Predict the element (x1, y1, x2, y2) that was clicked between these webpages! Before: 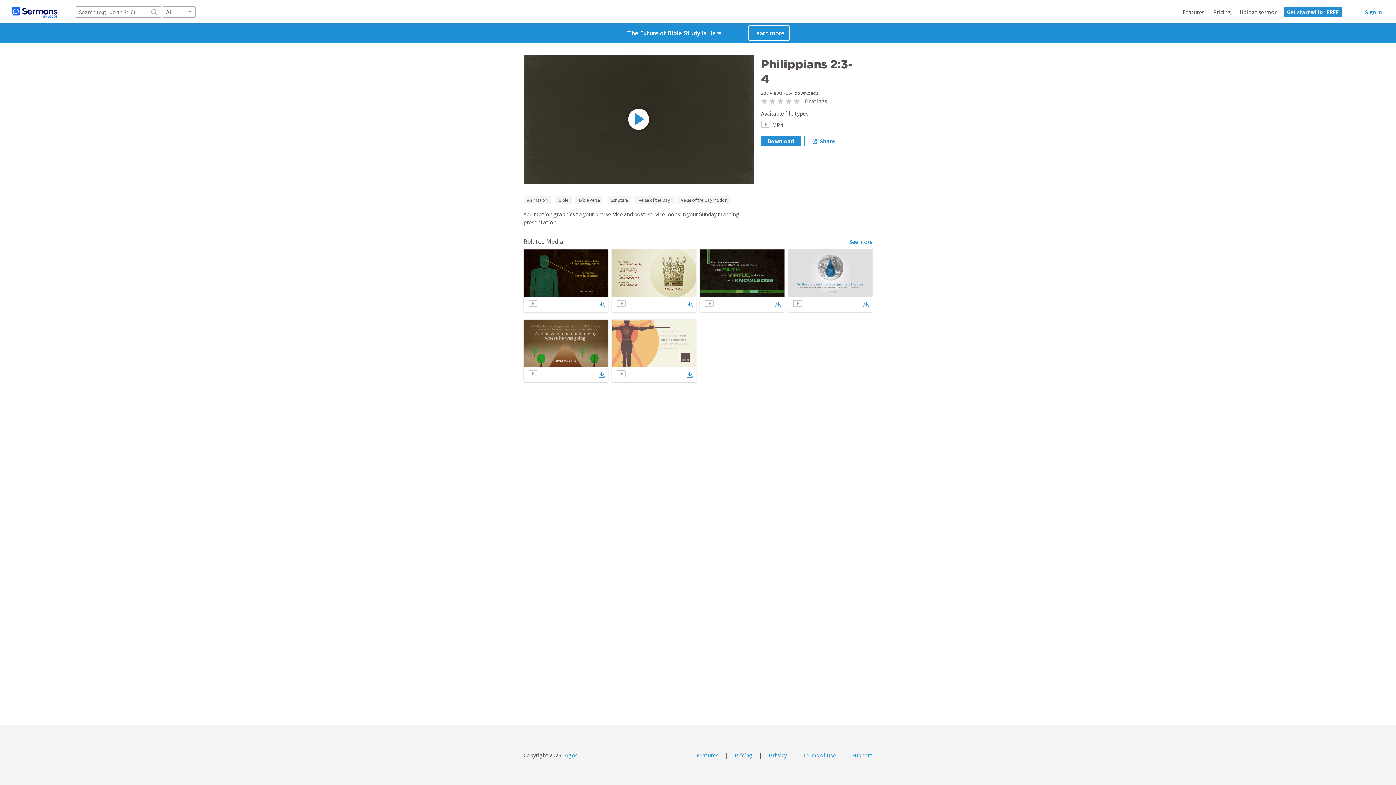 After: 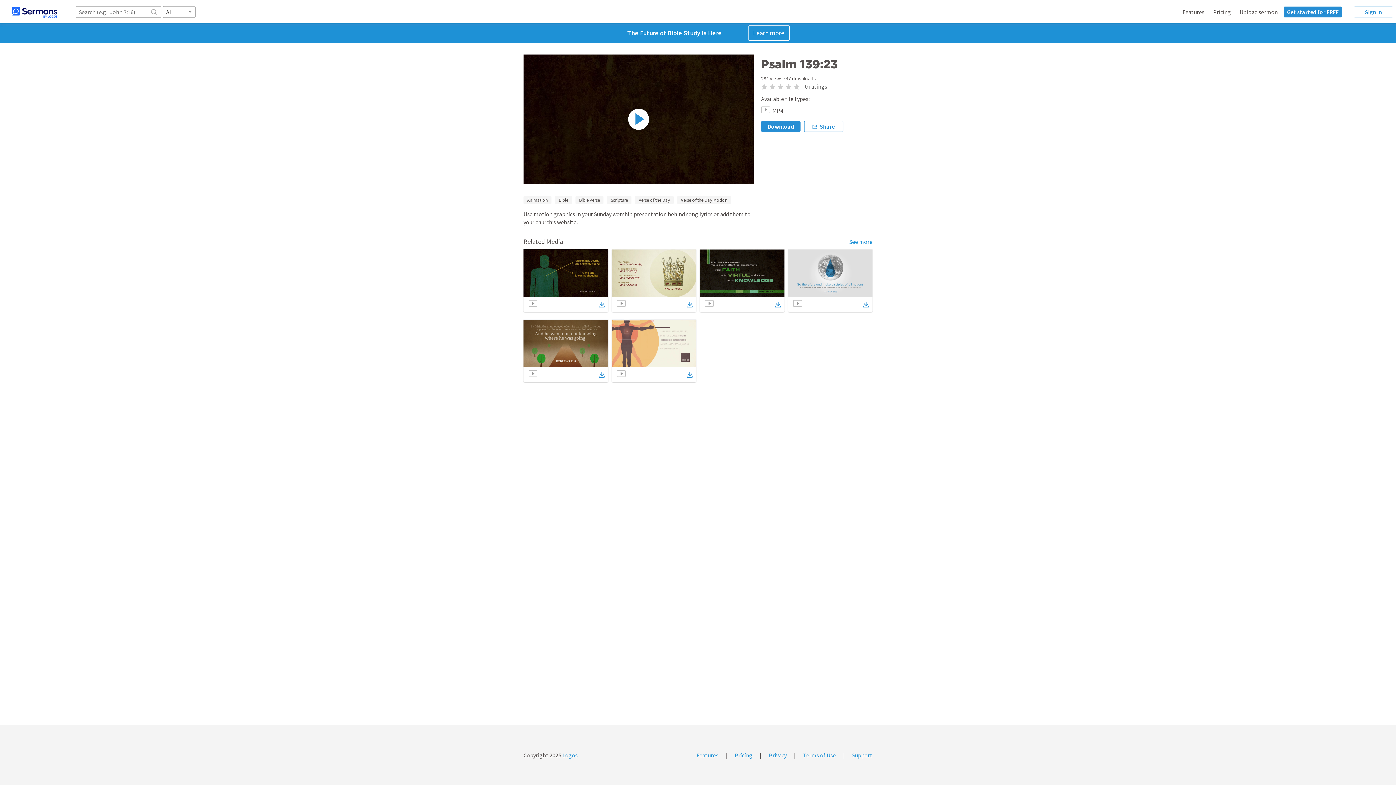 Action: bbox: (523, 249, 608, 297)